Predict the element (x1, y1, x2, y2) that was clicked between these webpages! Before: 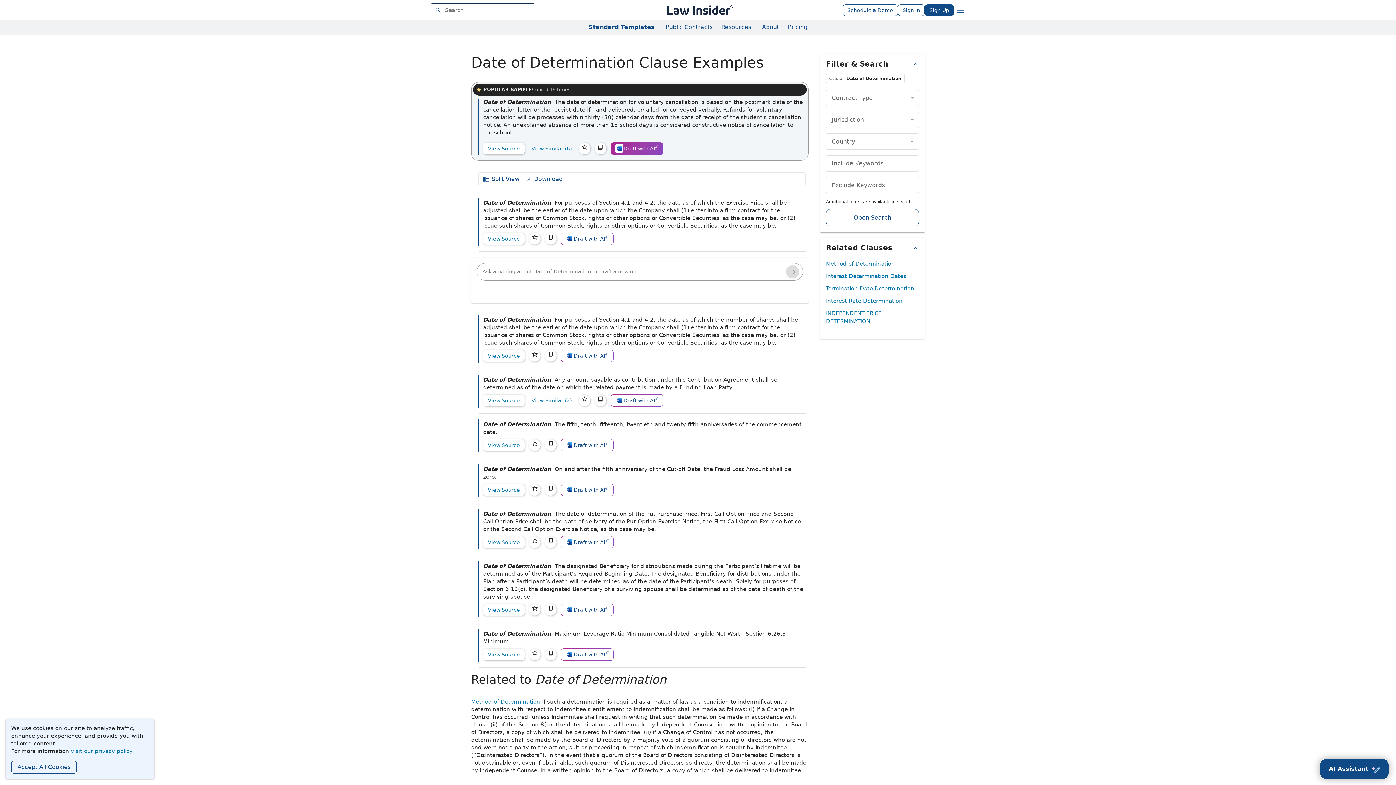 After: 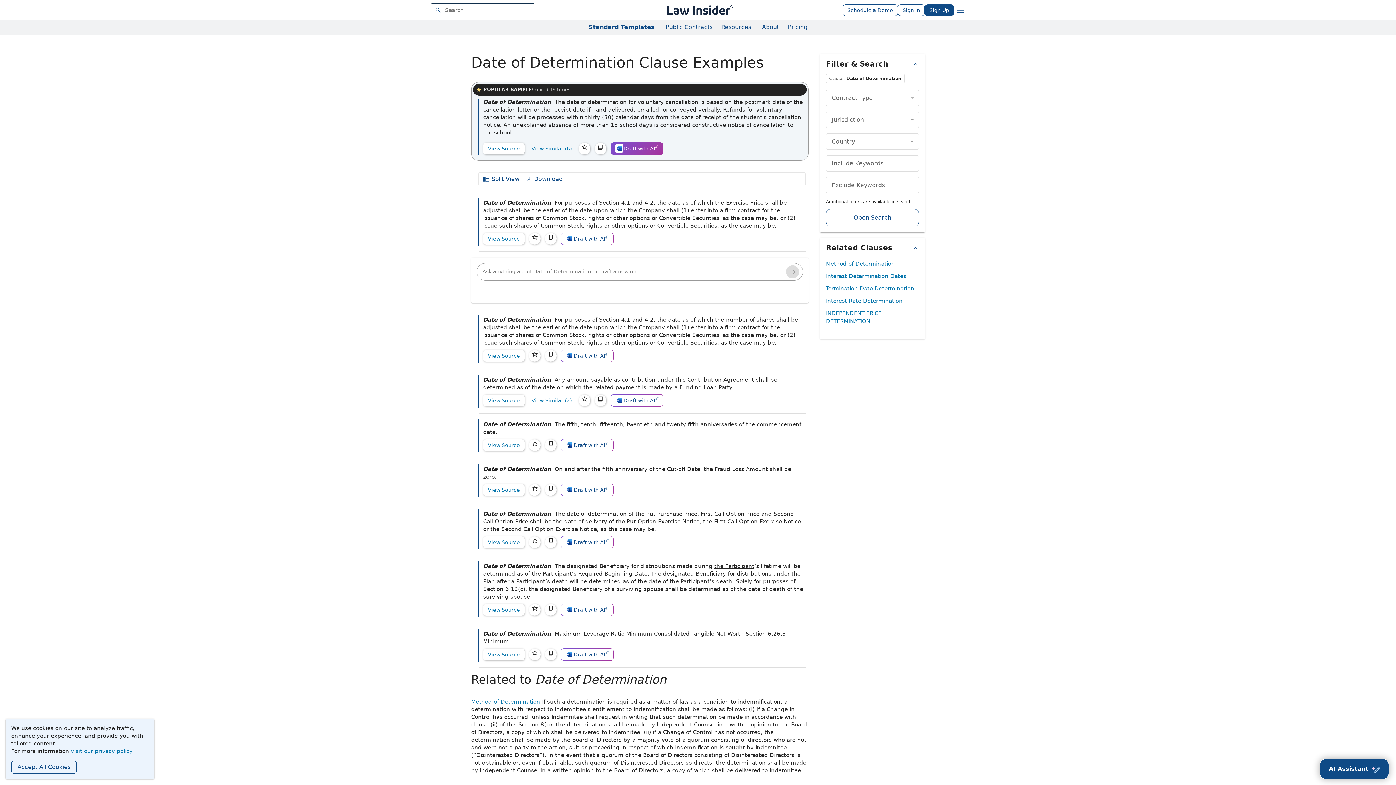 Action: bbox: (714, 563, 754, 569) label: the Participant